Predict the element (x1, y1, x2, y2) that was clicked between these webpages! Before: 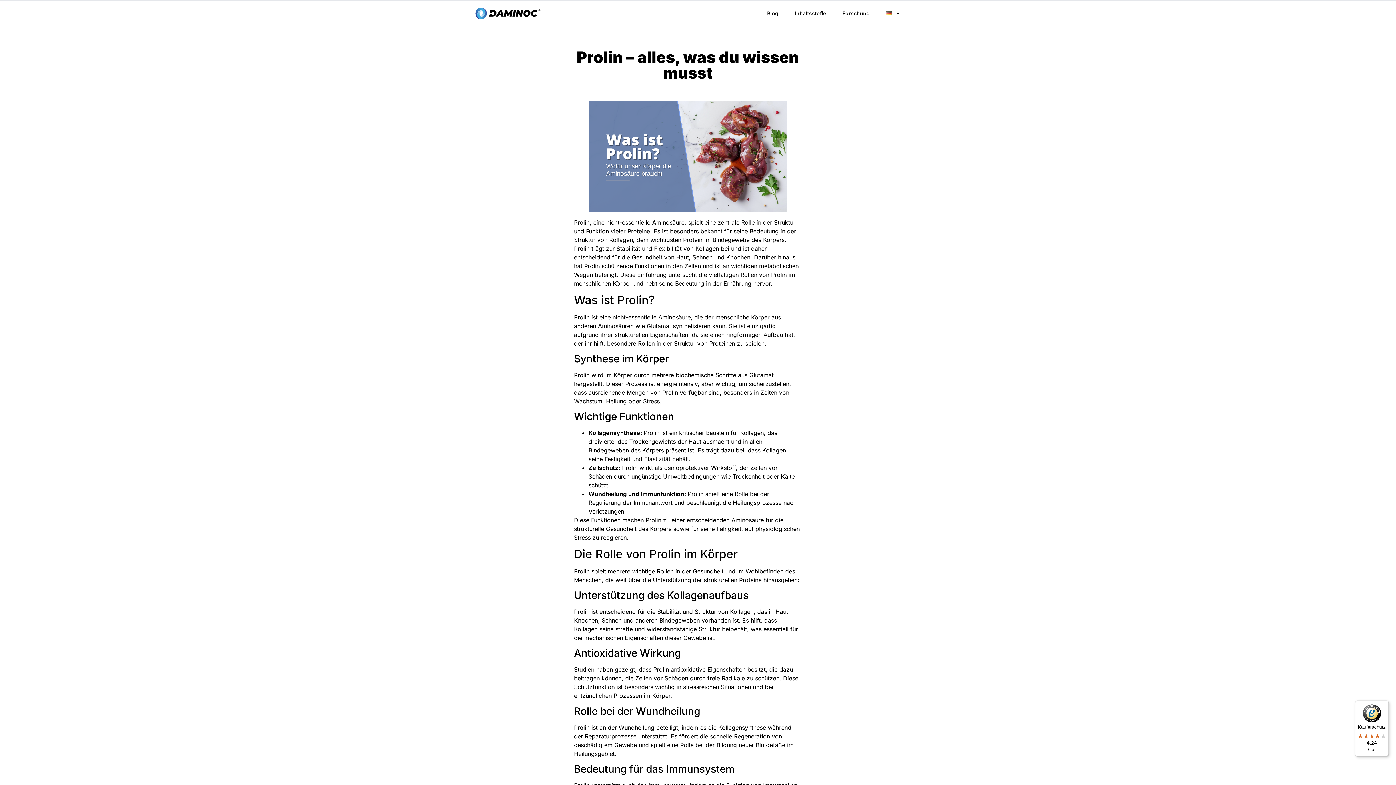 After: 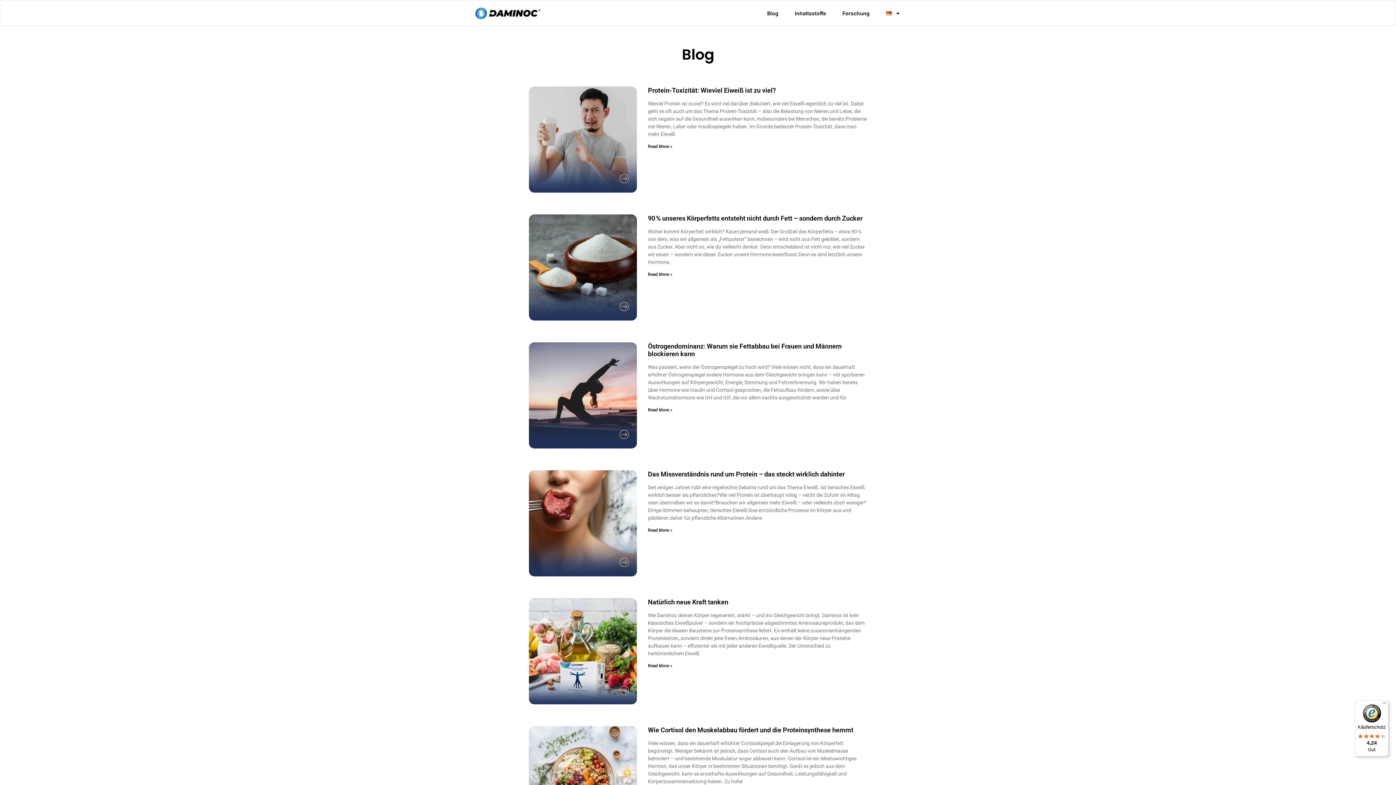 Action: label: Blog bbox: (760, 4, 785, 21)